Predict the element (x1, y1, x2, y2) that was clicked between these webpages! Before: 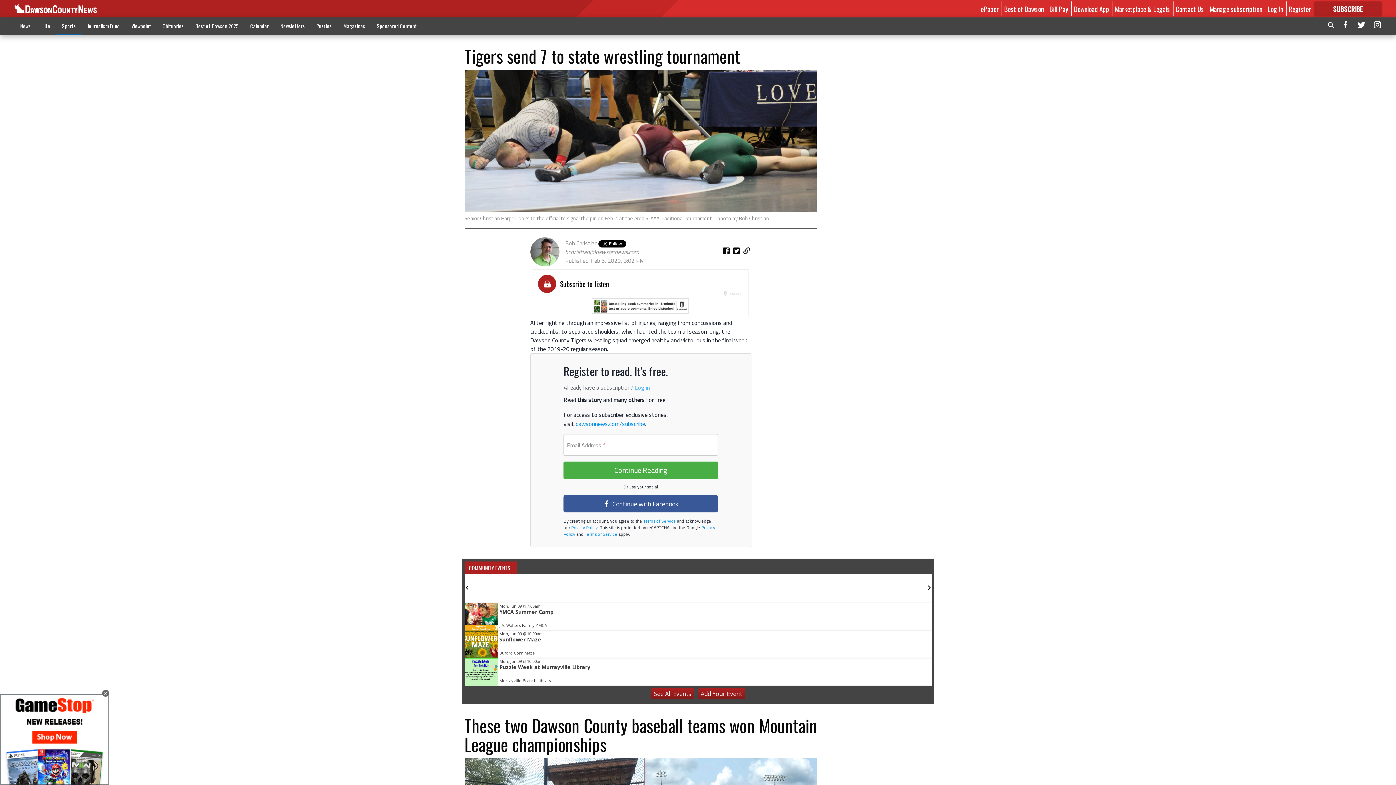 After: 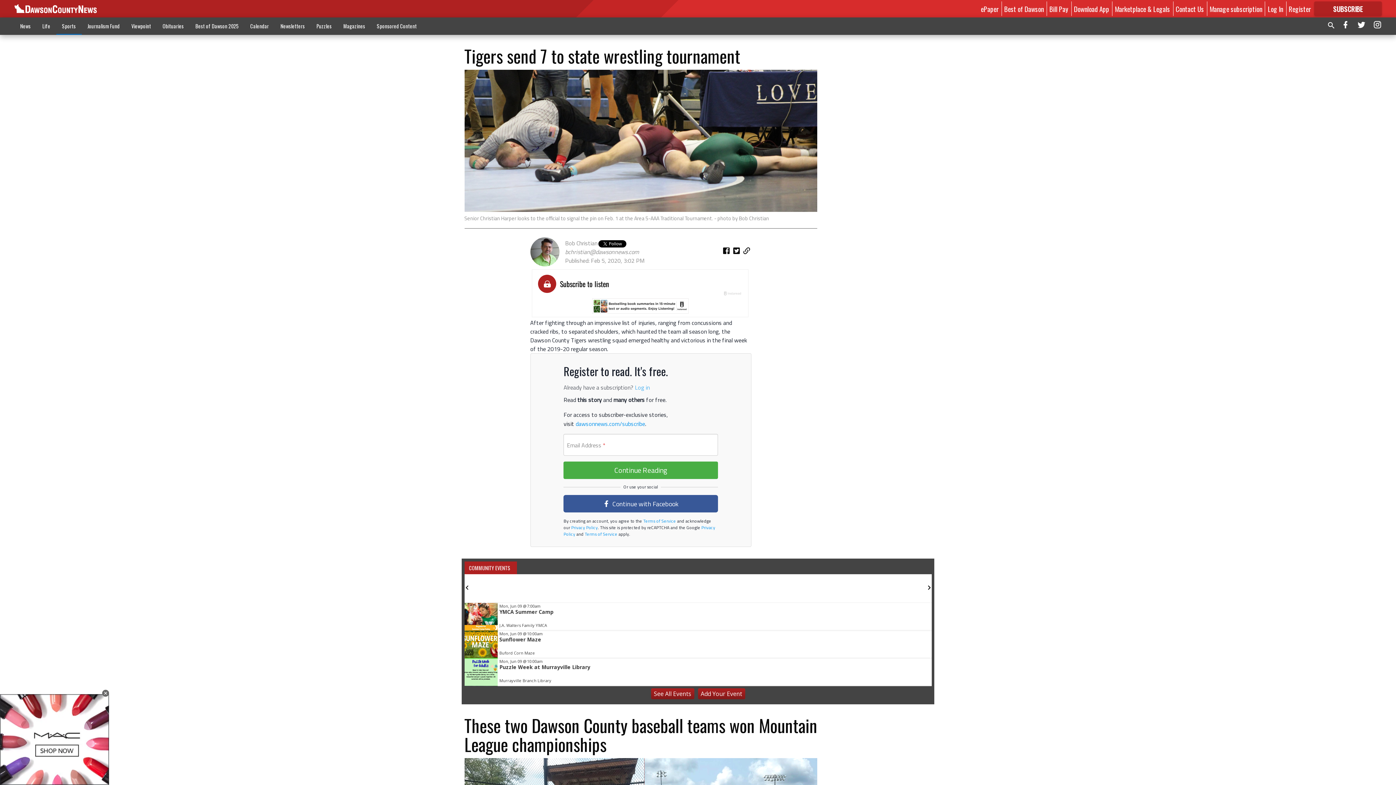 Action: bbox: (698, 688, 745, 699) label: Add Your Event